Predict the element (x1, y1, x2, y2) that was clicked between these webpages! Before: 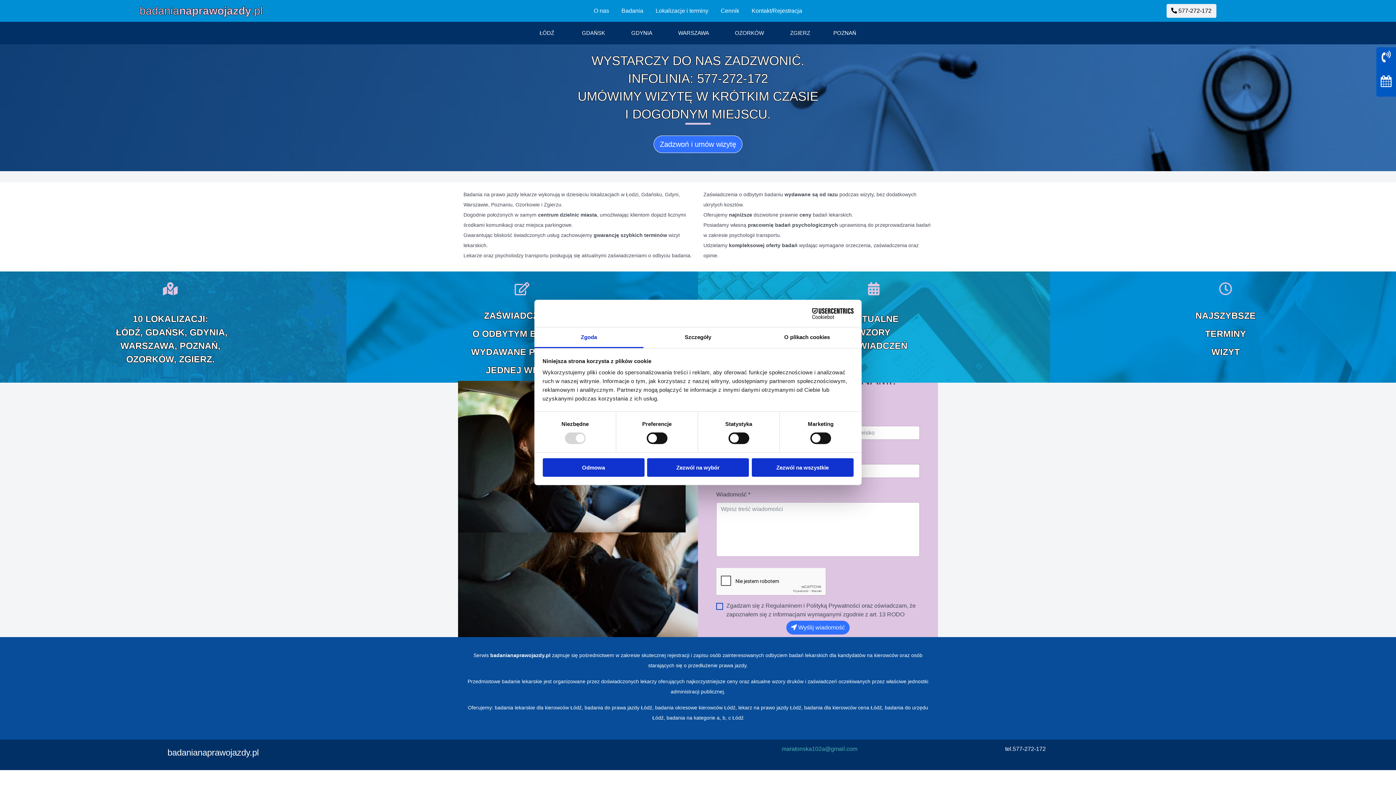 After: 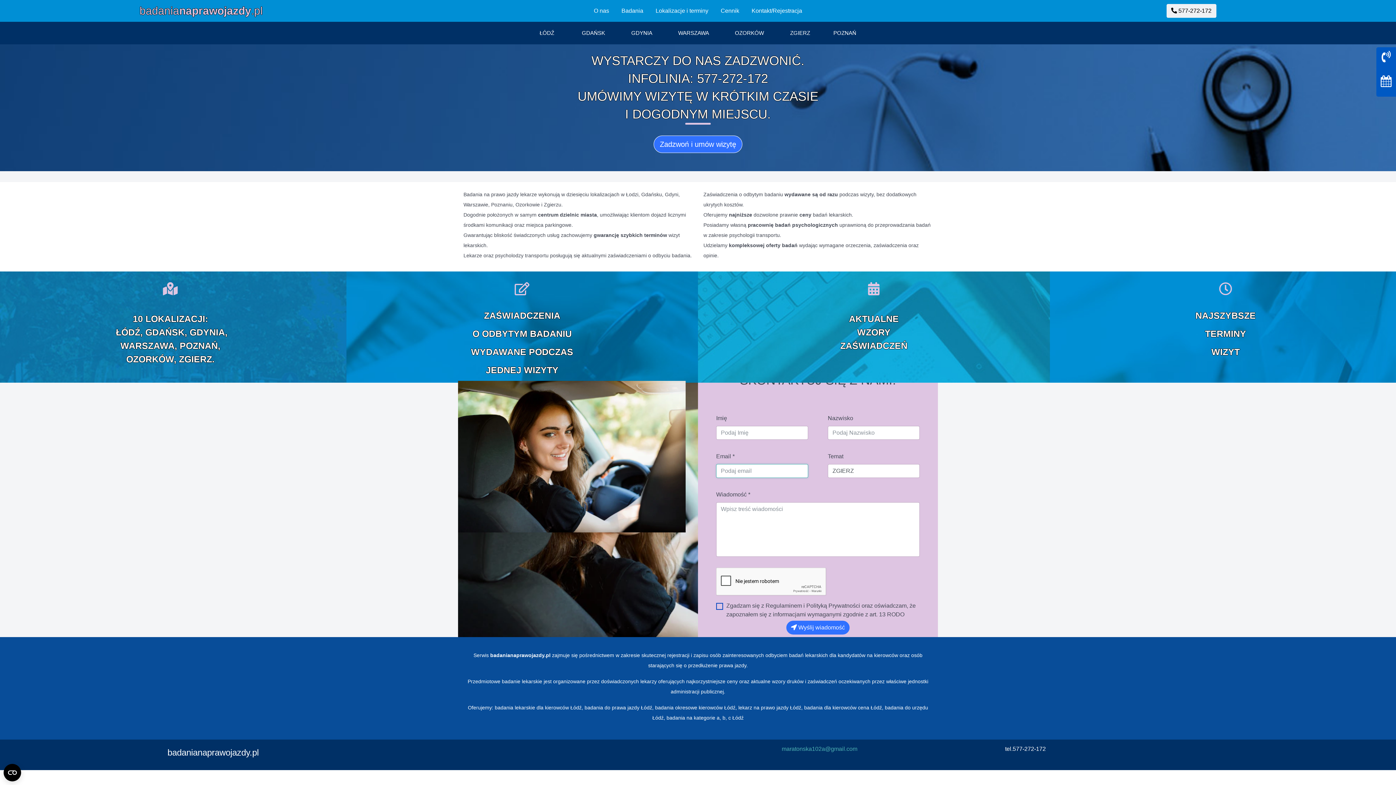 Action: bbox: (751, 458, 853, 476) label: Zezwól na wszystkie